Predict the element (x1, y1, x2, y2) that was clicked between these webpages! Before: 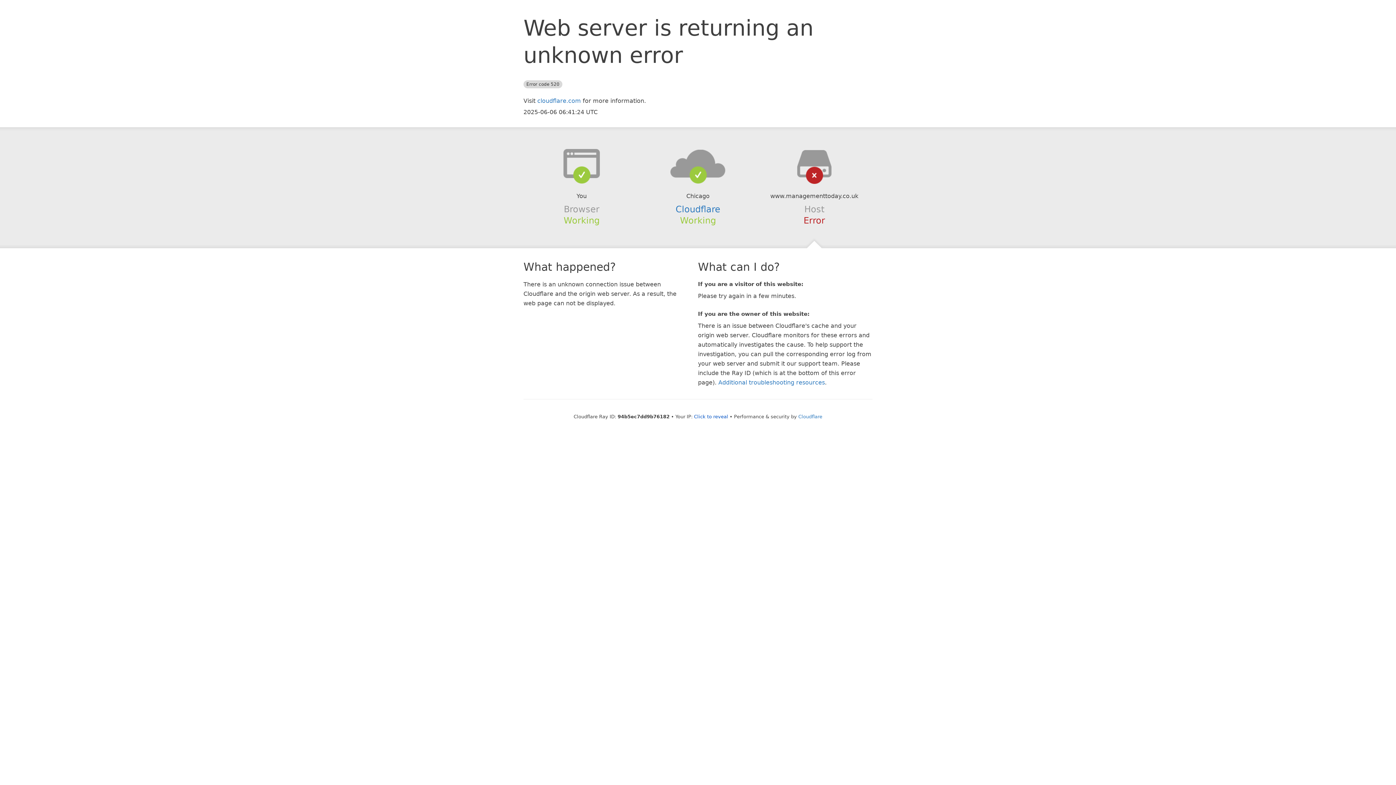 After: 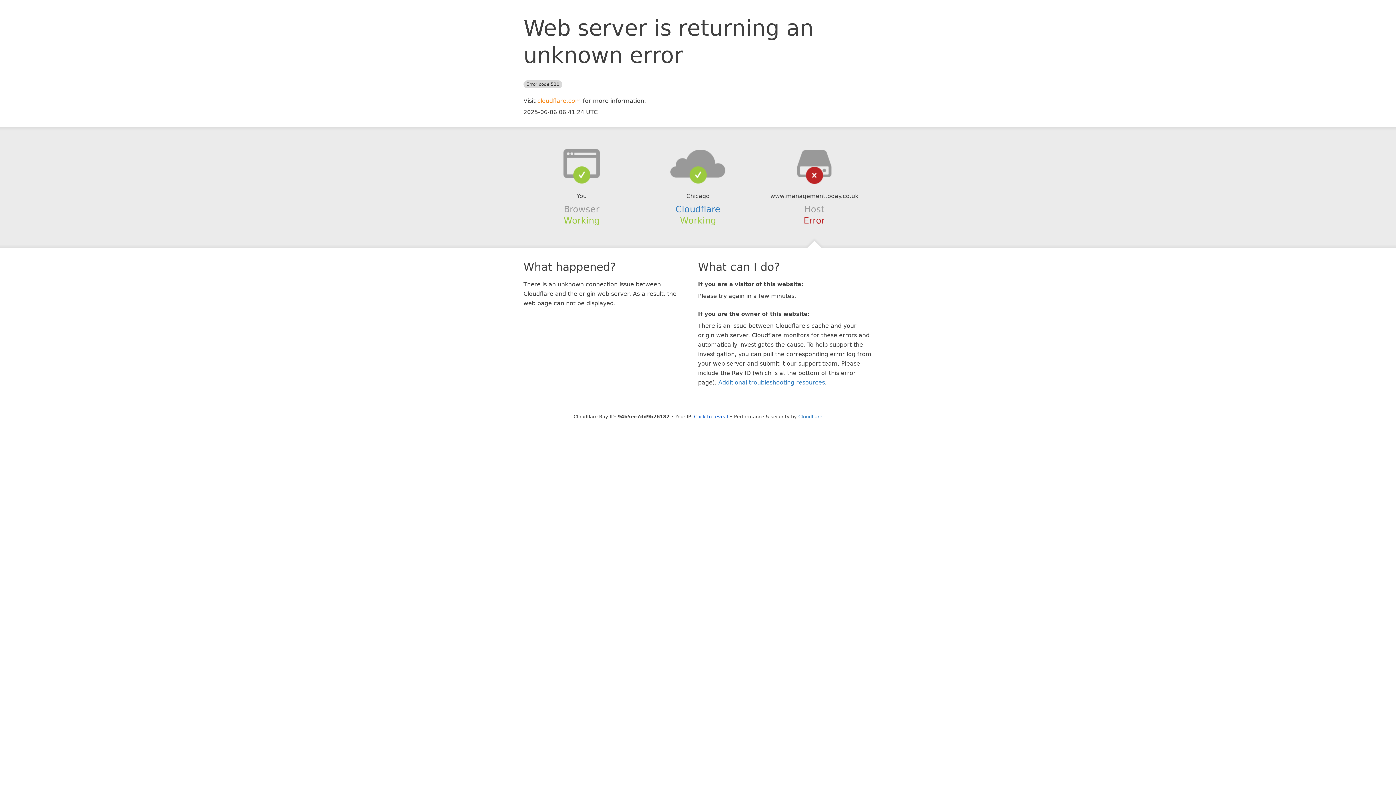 Action: label: cloudflare.com bbox: (537, 97, 581, 104)